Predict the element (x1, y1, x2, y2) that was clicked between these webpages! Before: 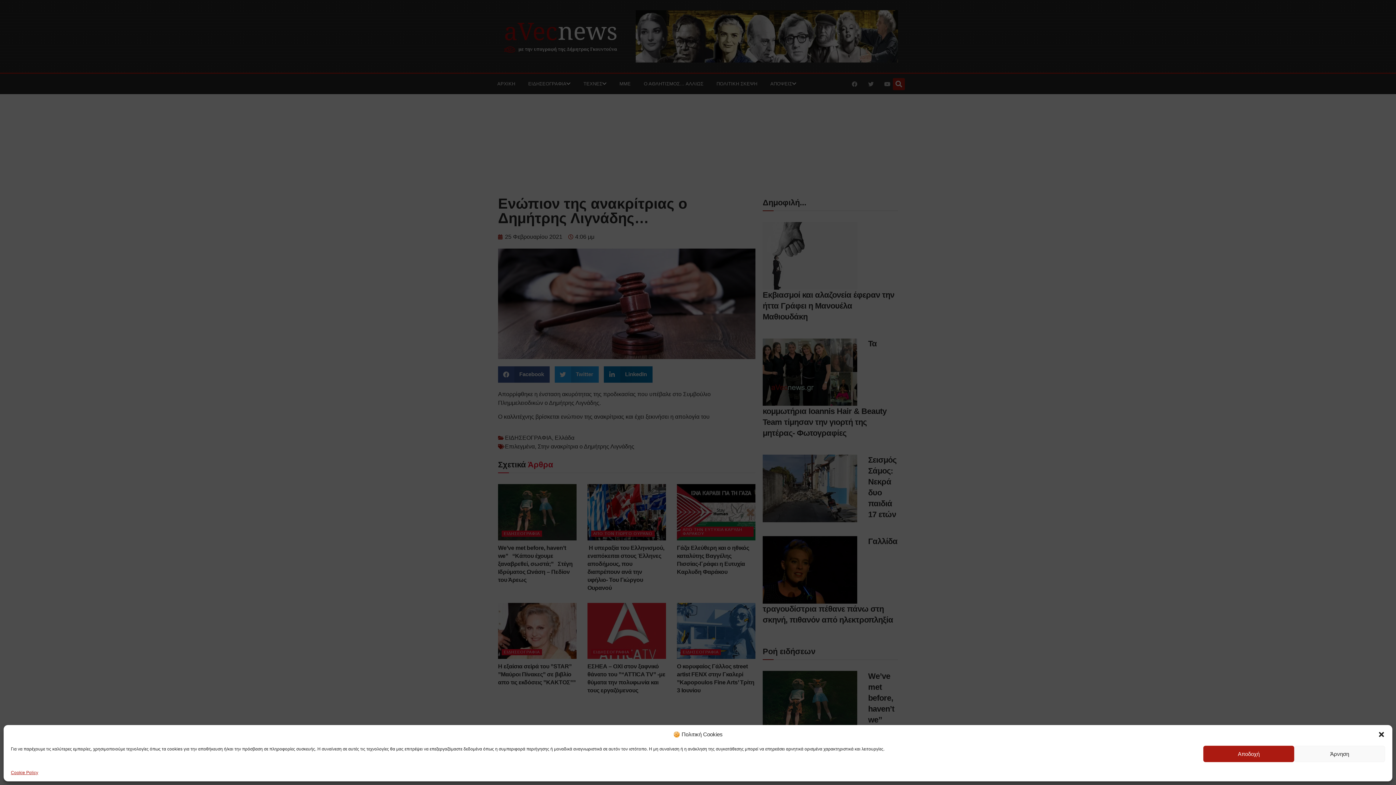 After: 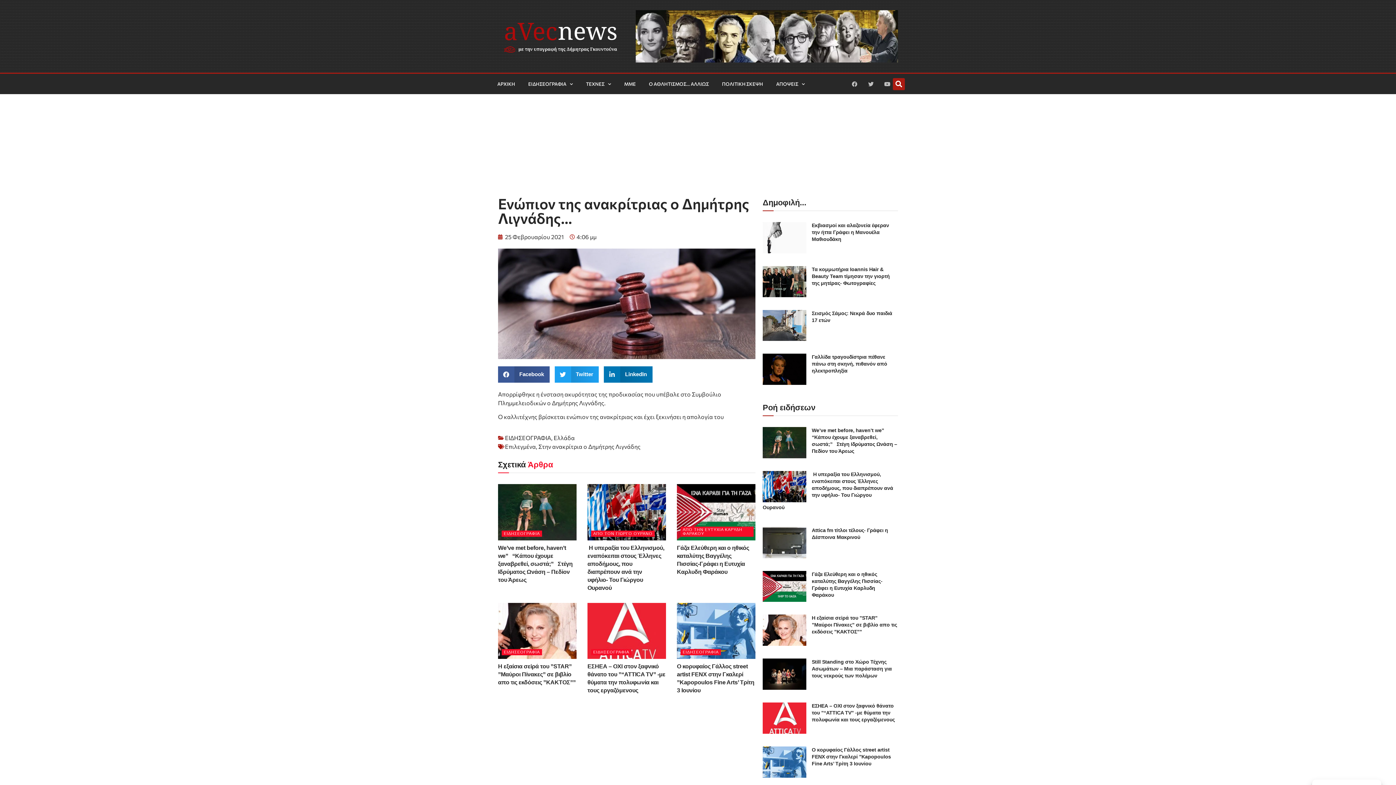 Action: bbox: (1294, 746, 1385, 762) label: Άρνηση